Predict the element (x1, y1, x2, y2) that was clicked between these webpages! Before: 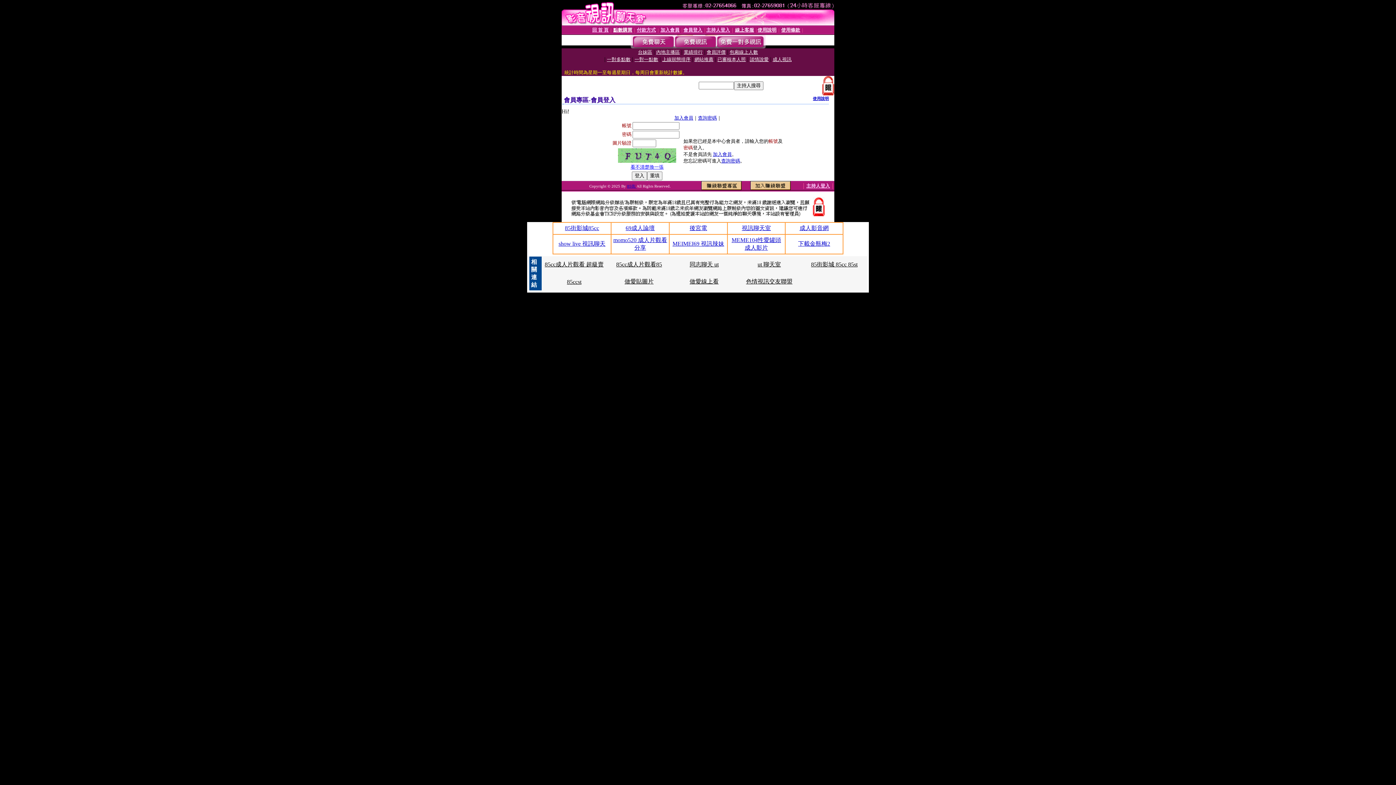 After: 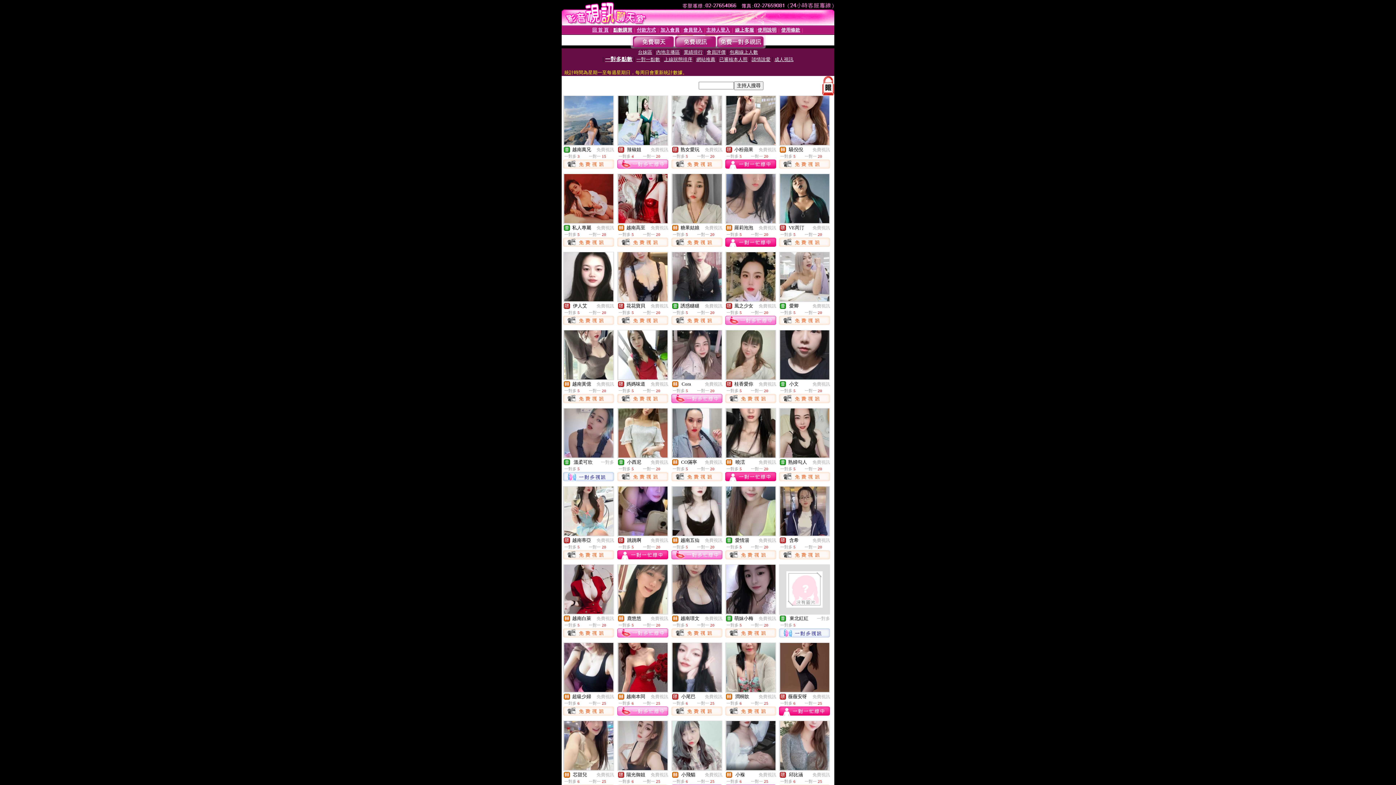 Action: bbox: (607, 56, 630, 62) label: 一對多點數